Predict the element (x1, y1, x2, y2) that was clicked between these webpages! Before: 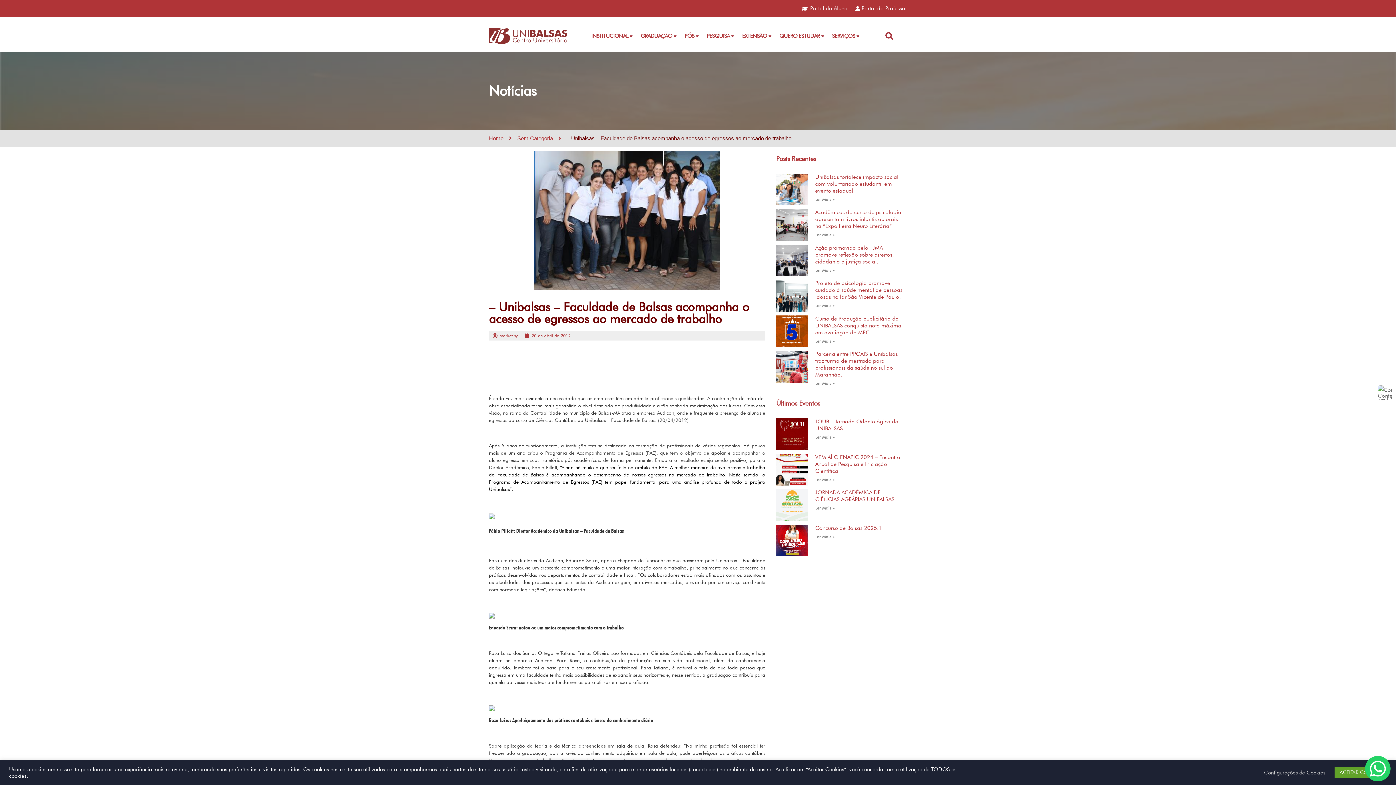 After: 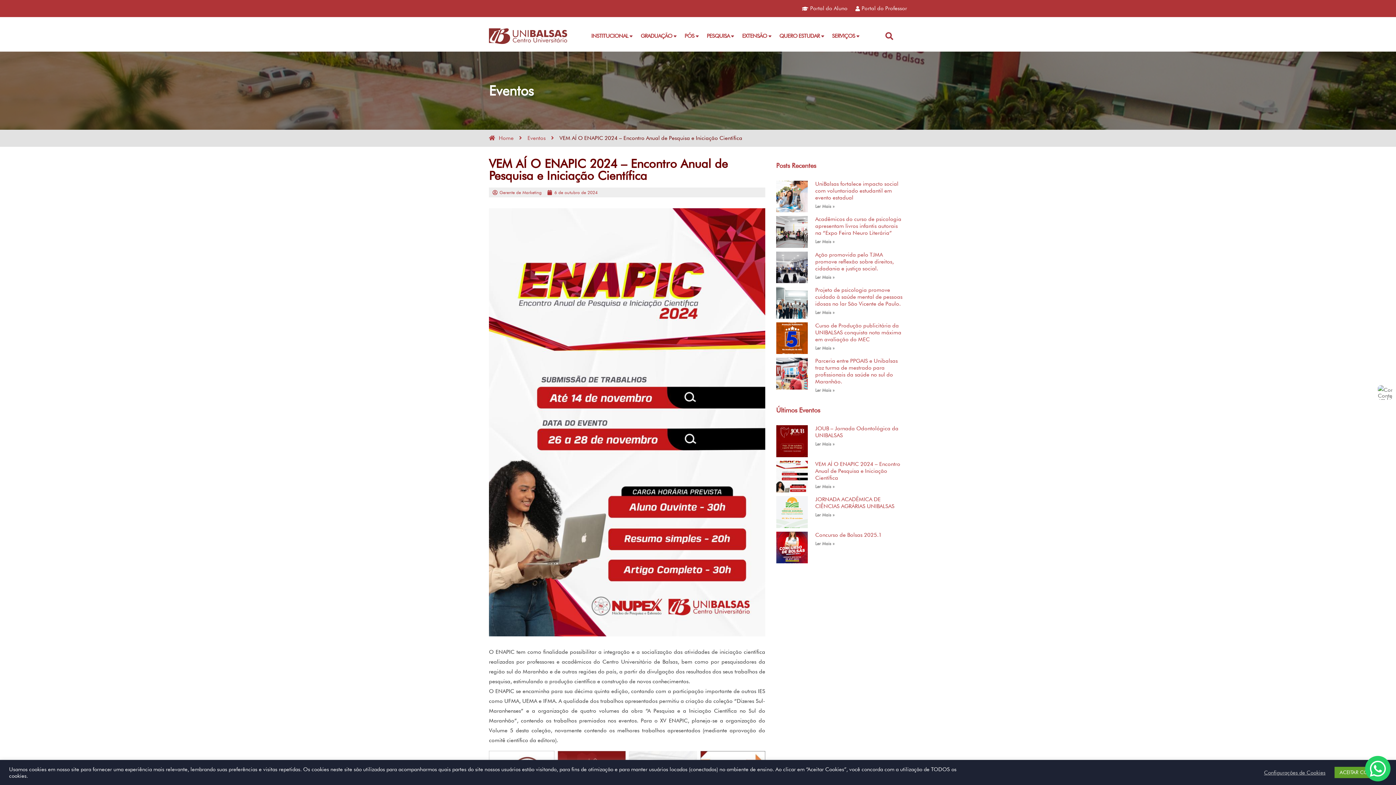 Action: bbox: (776, 454, 808, 485)